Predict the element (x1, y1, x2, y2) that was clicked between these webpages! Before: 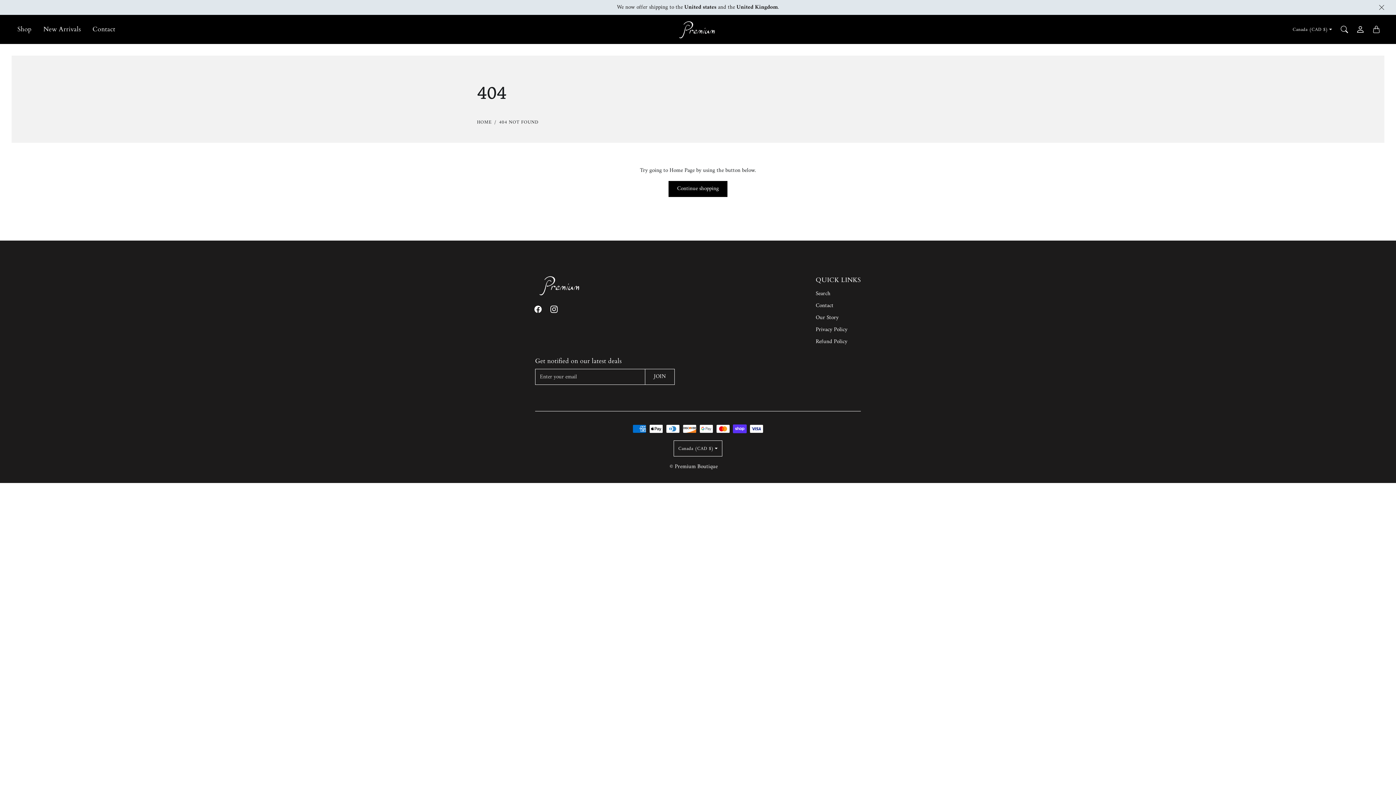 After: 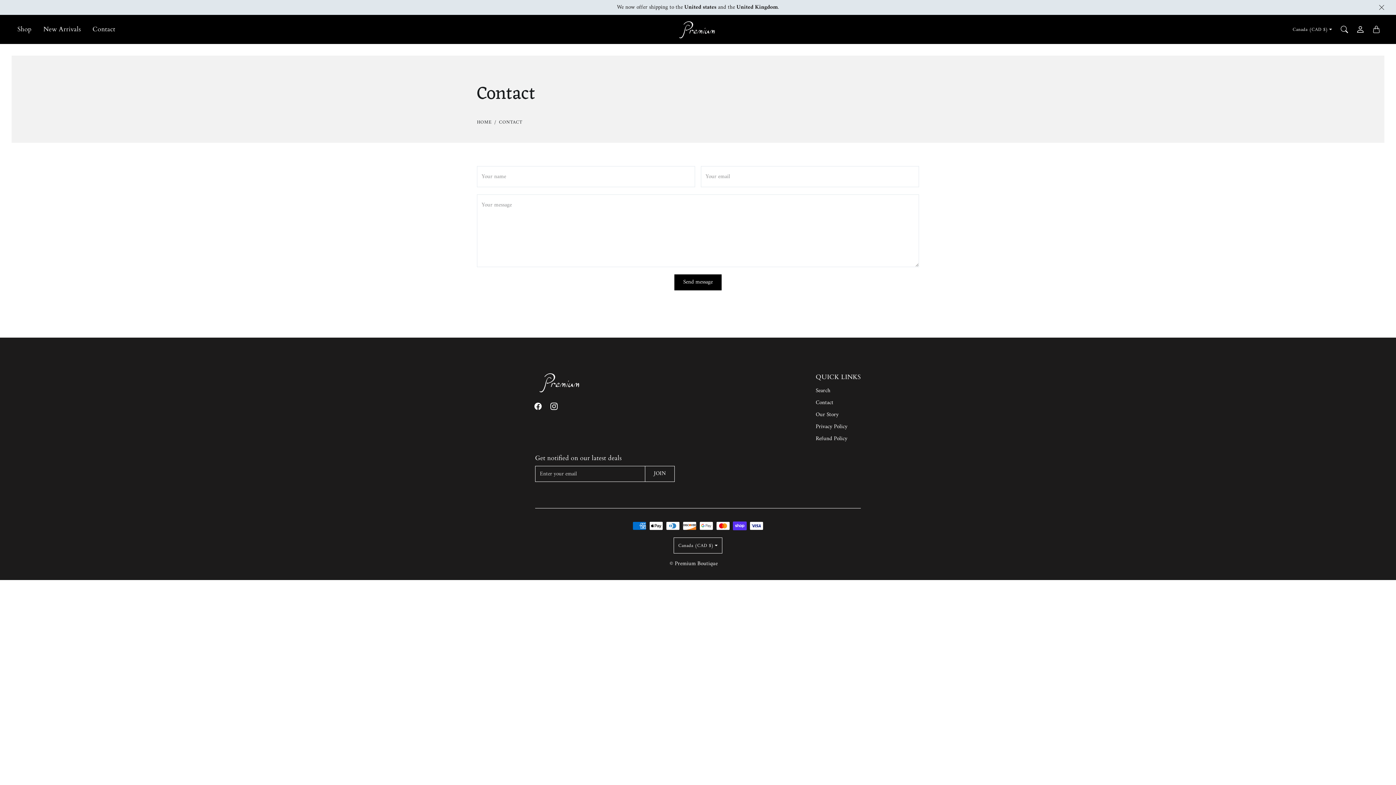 Action: bbox: (92, 24, 115, 42) label: Contact